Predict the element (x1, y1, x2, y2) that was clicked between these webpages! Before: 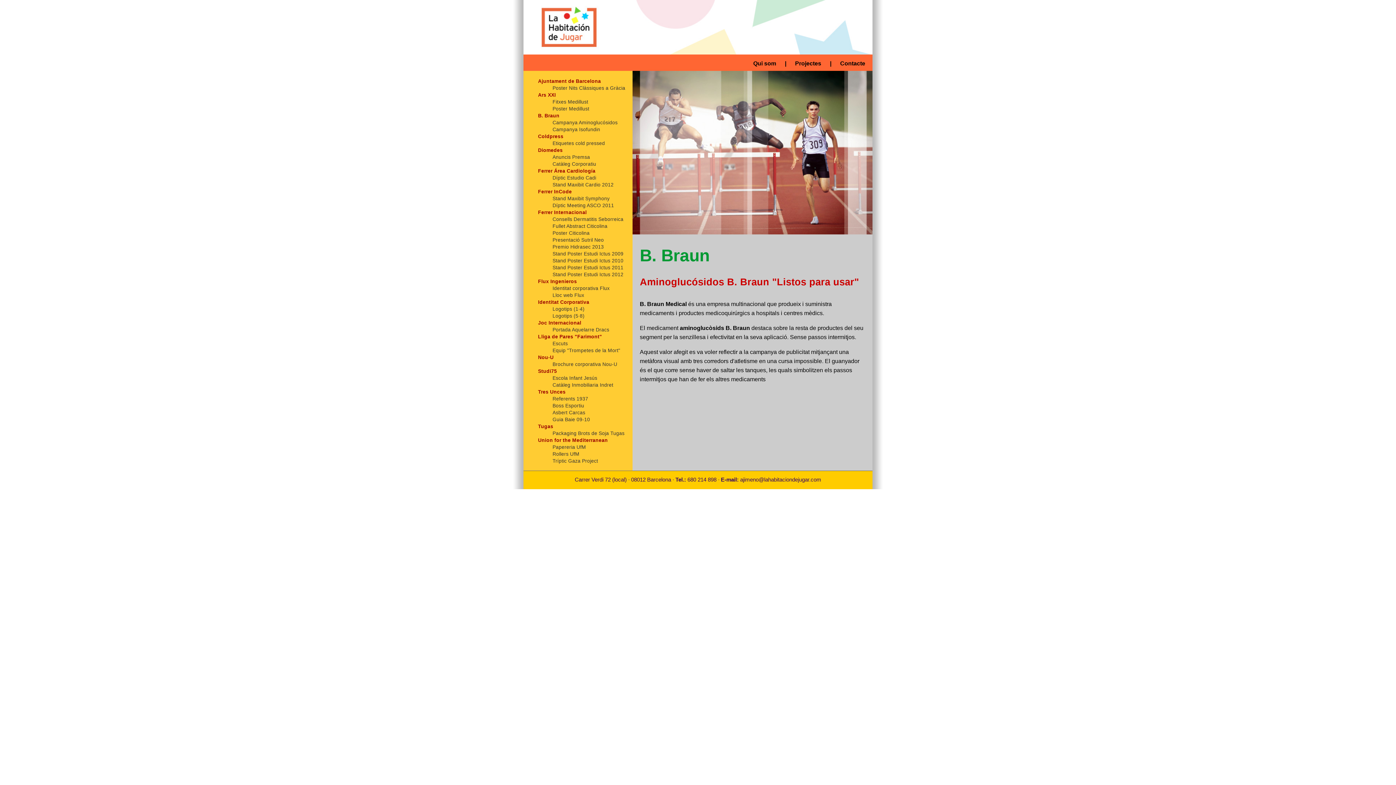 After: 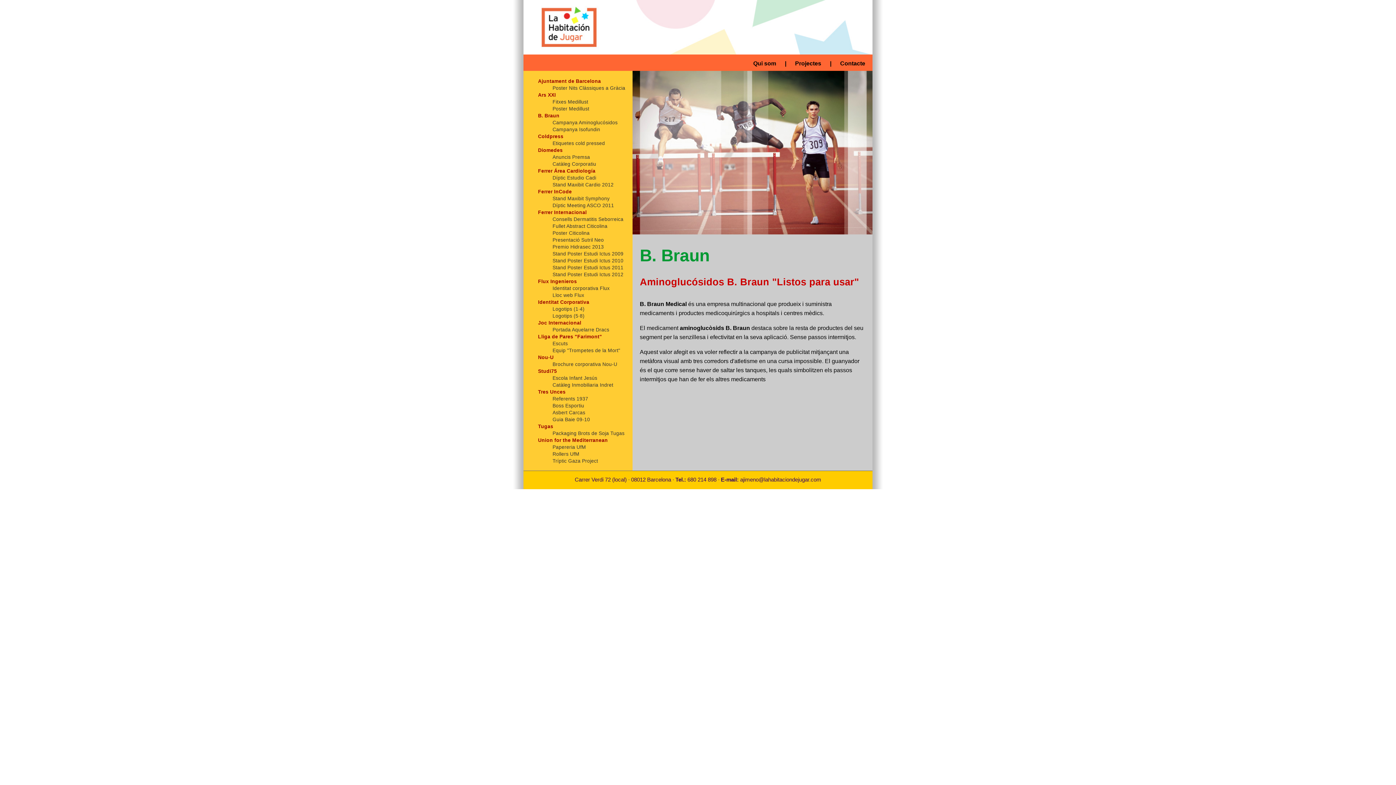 Action: bbox: (552, 119, 617, 125) label: Campanya Aminoglucósidos